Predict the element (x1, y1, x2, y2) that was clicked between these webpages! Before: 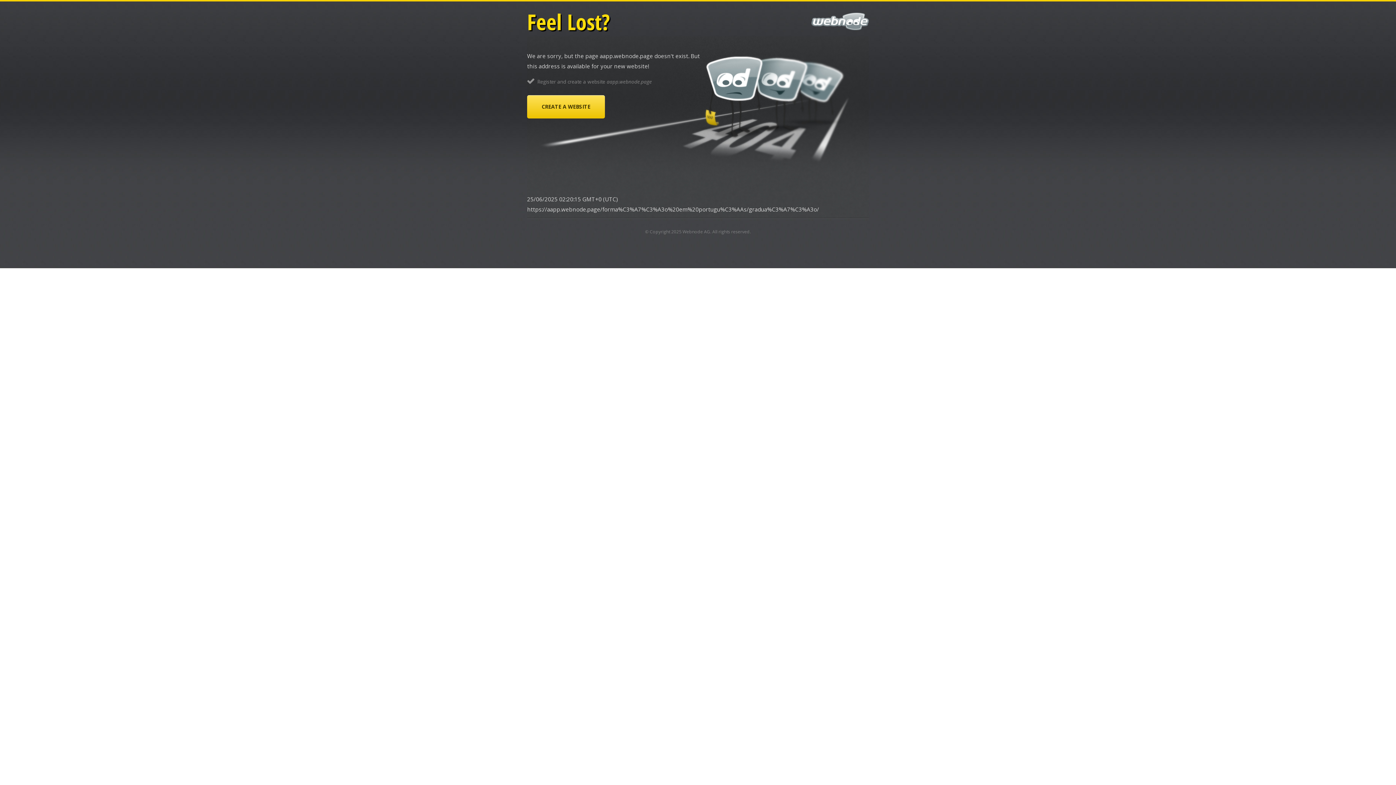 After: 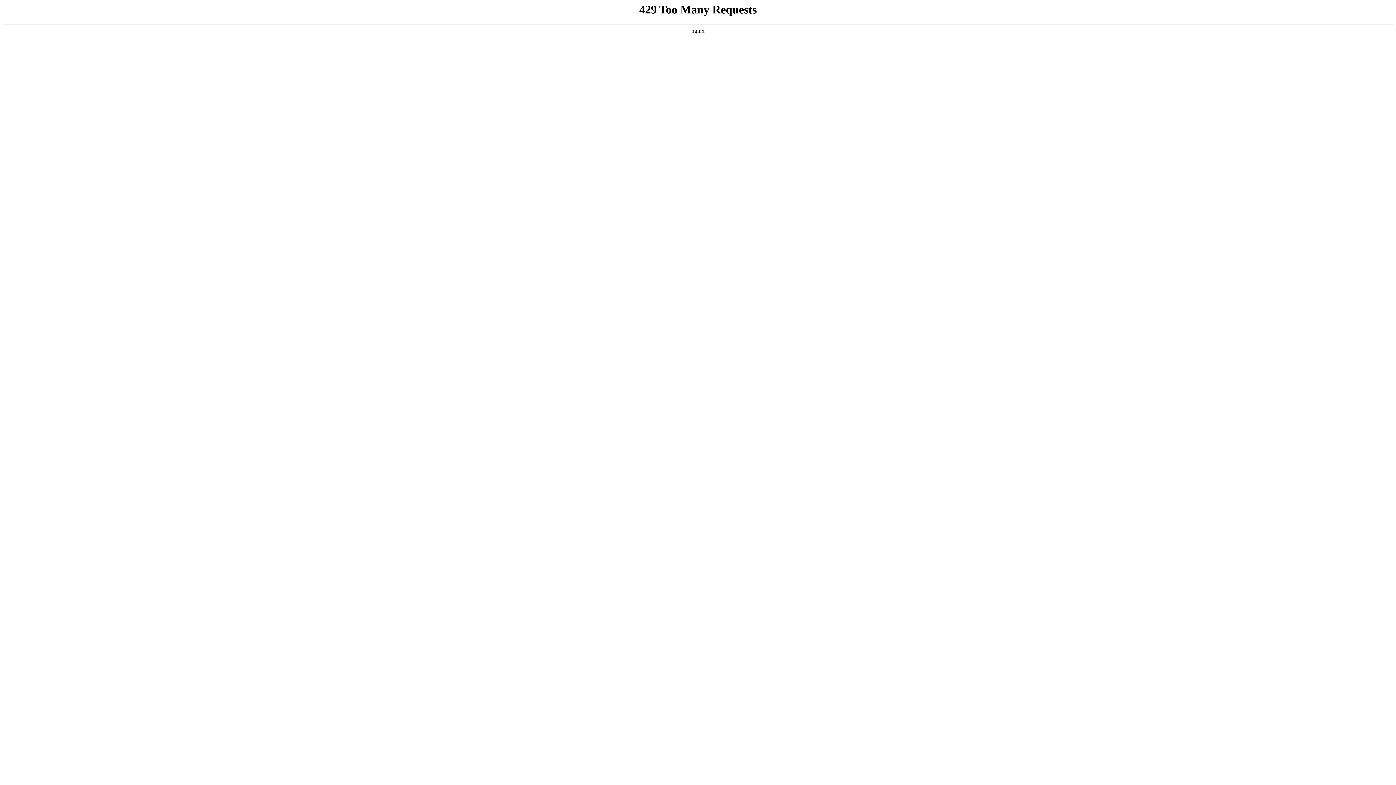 Action: bbox: (527, 95, 605, 118) label: CREATE A WEBSITE